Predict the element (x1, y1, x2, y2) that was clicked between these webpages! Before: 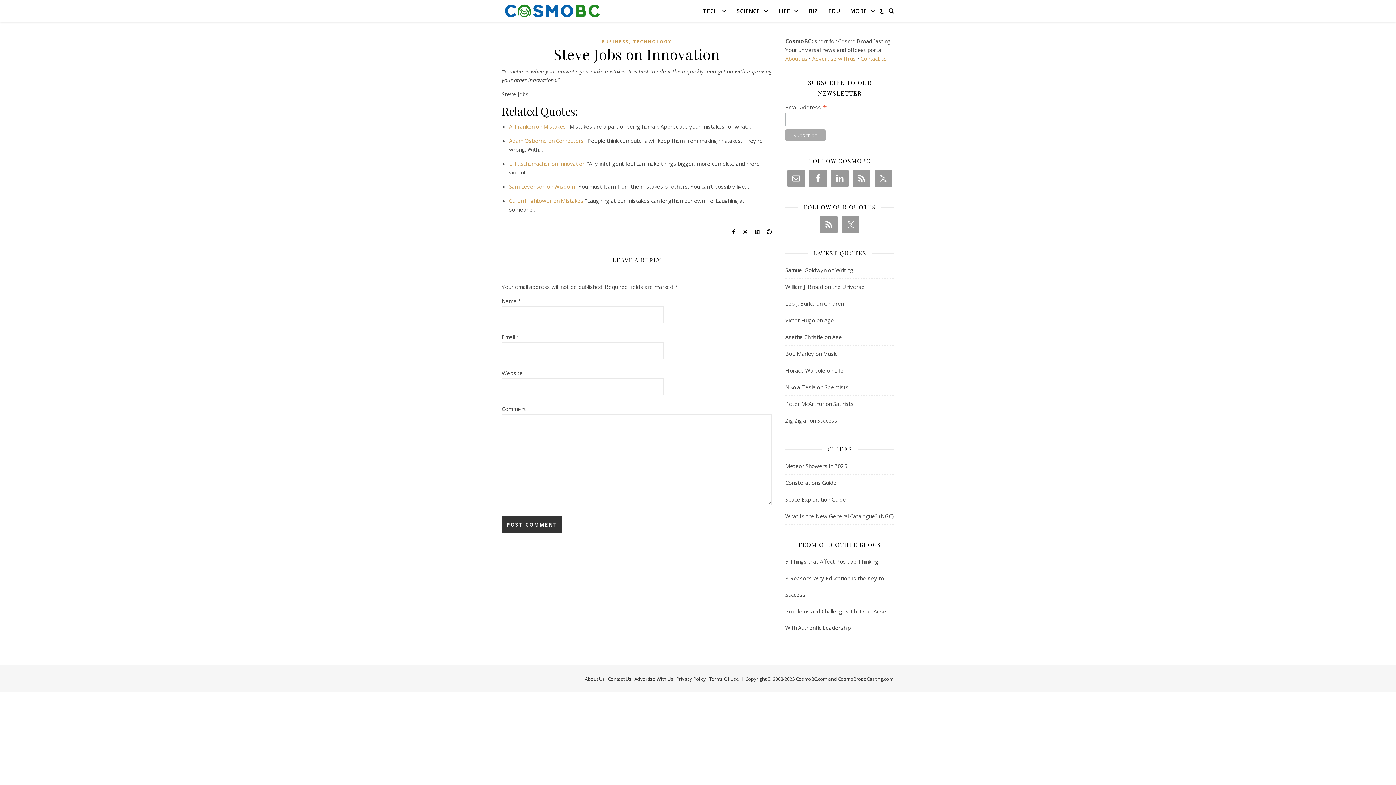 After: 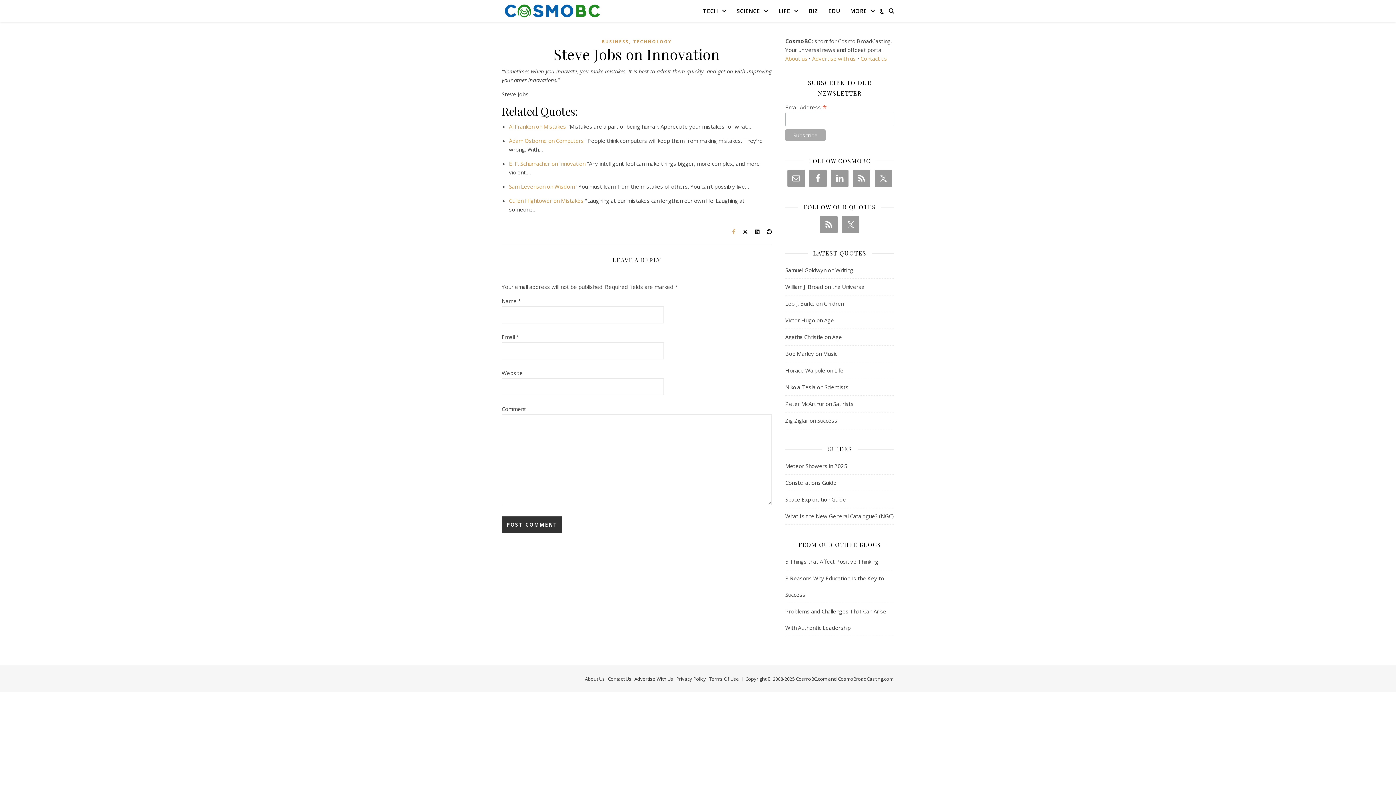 Action: bbox: (732, 228, 737, 235) label:  